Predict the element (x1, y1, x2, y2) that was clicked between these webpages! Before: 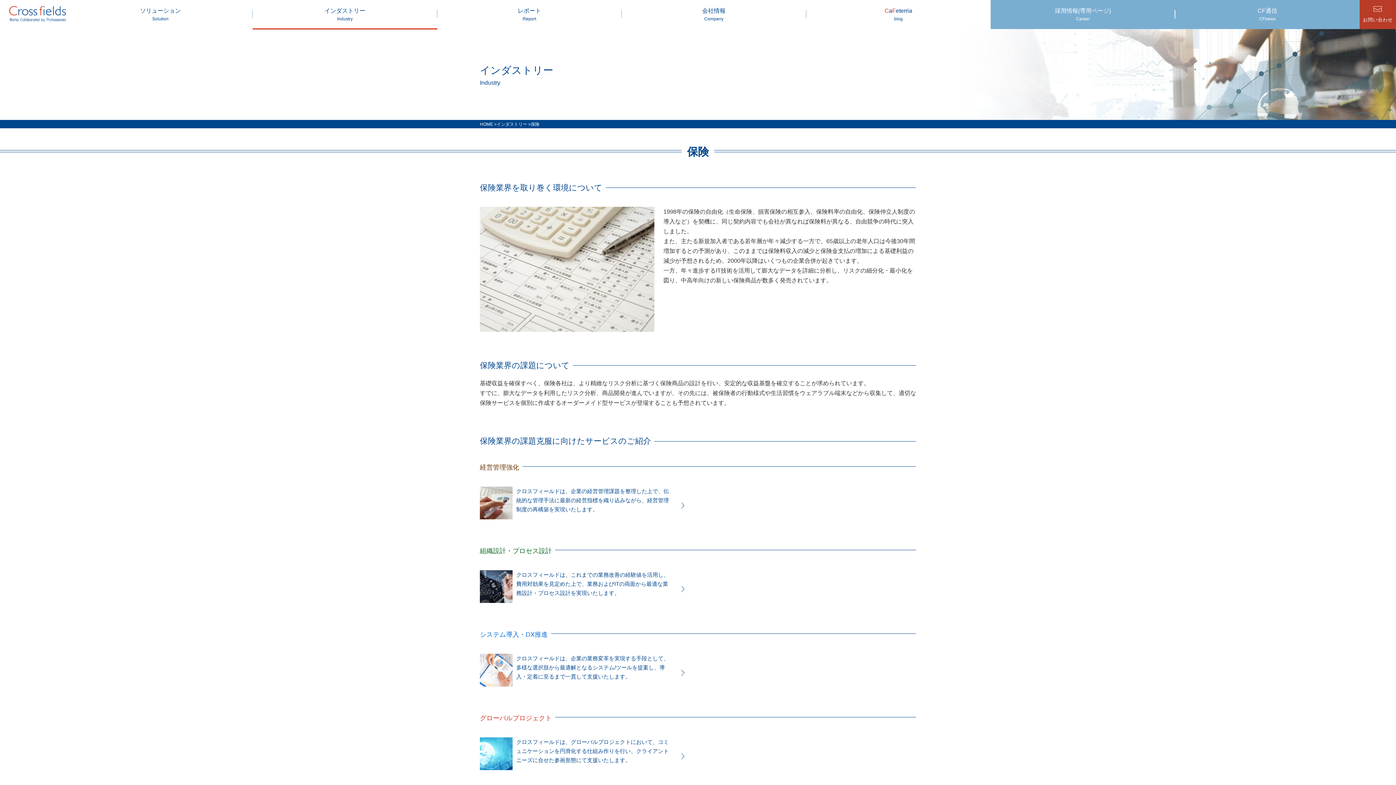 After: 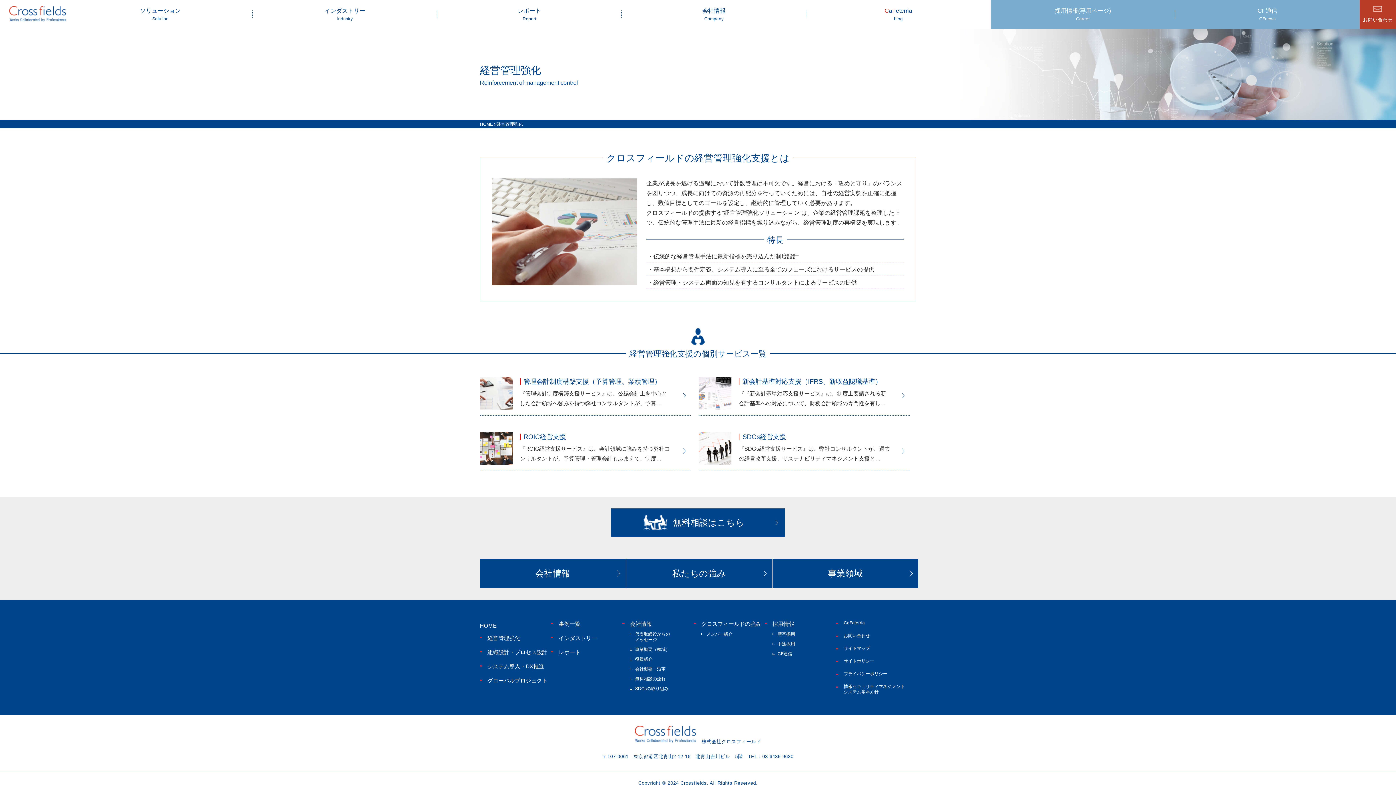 Action: bbox: (480, 486, 693, 524) label: クロスフィールドは、企業の経営管理課題を整理した上で、伝統的な管理手法に最新の経営指標を織り込みながら、経営管理制度の再構築を実現いたします。